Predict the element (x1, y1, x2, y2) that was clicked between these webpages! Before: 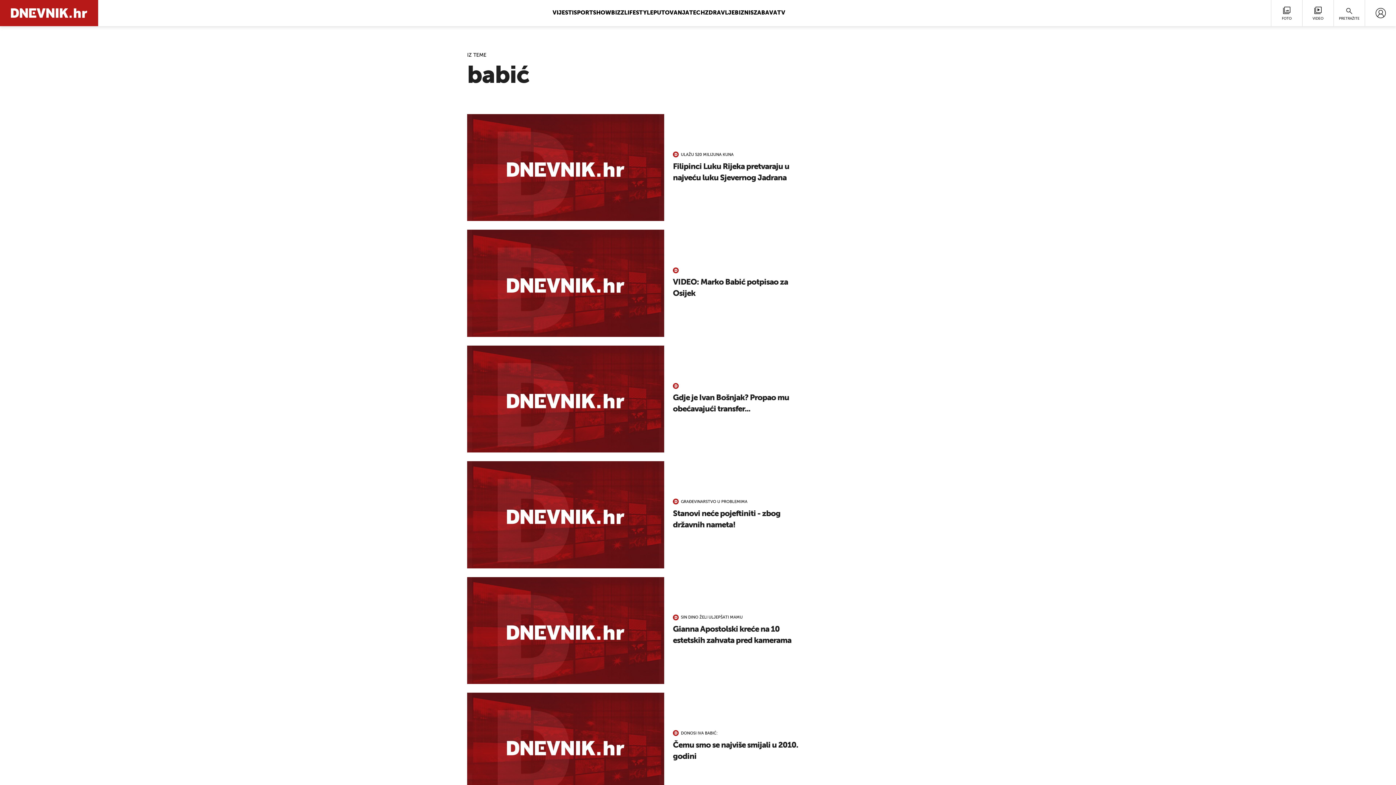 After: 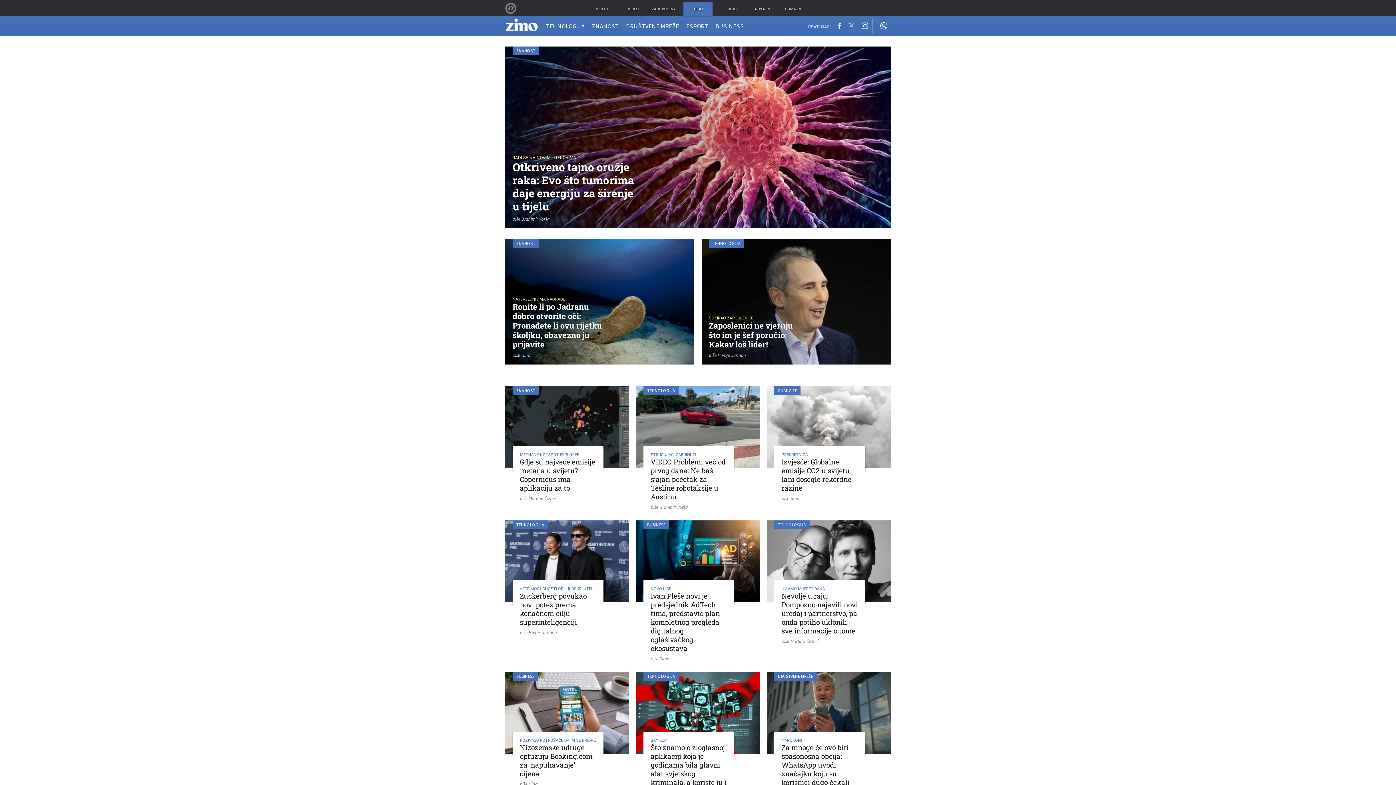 Action: label: TECH bbox: (689, 10, 705, 16)